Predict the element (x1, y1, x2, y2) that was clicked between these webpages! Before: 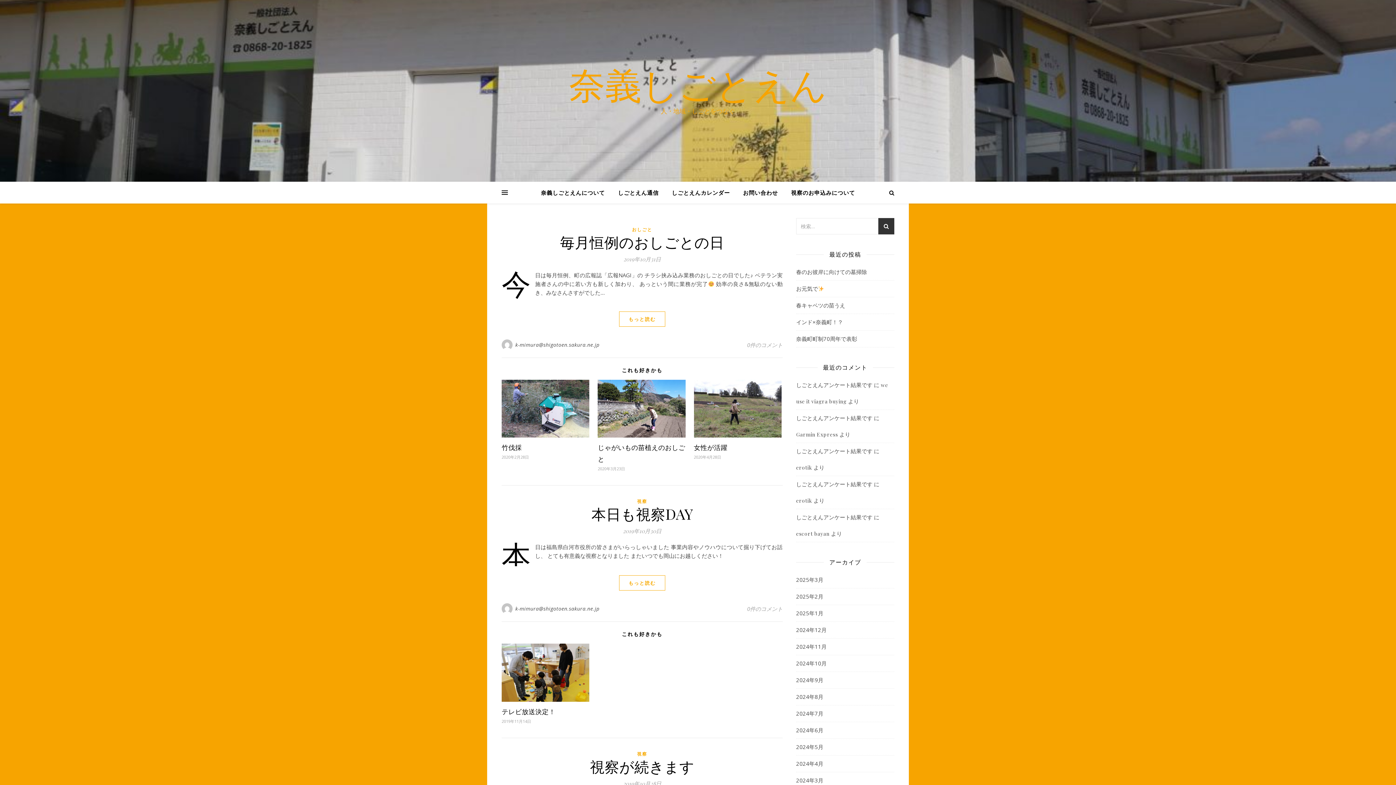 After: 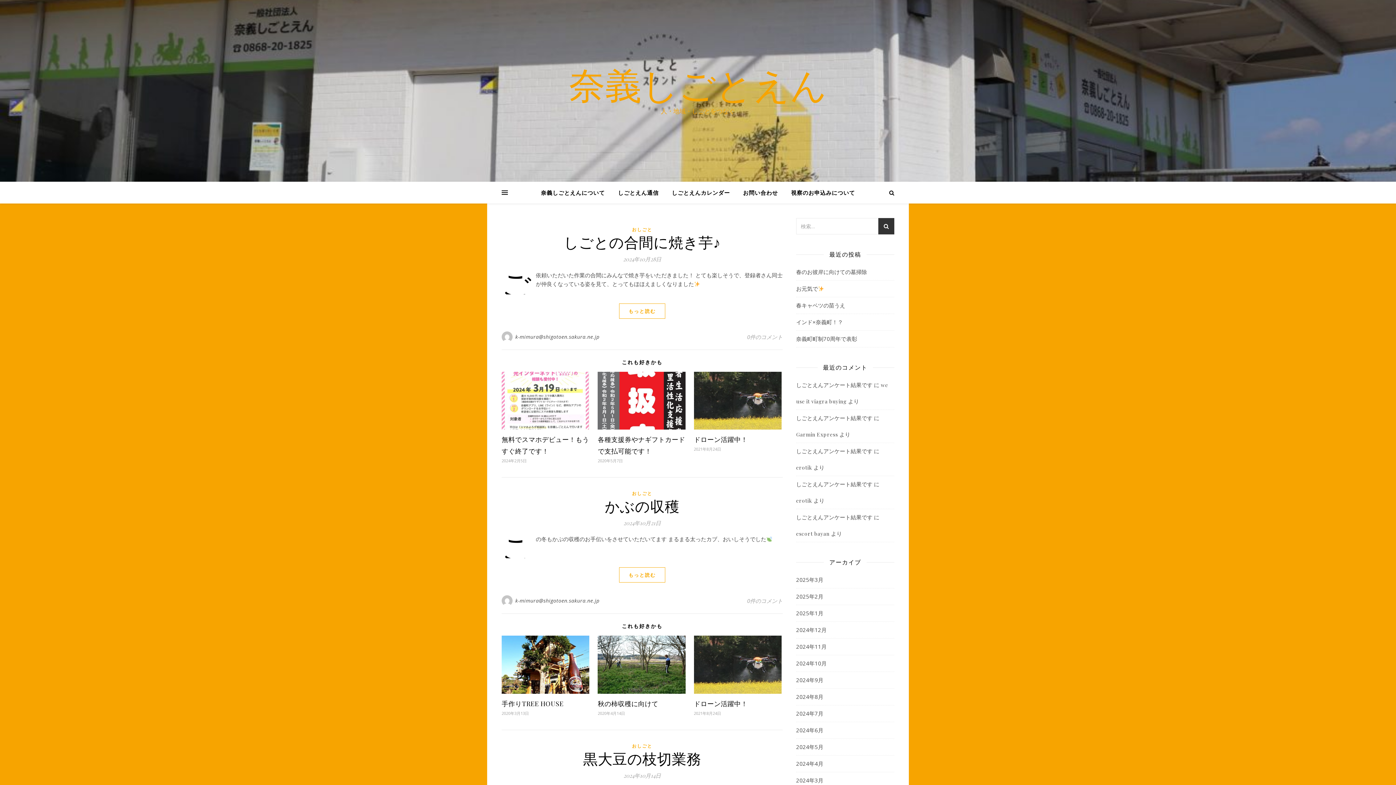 Action: bbox: (796, 655, 826, 672) label: 2024年10月